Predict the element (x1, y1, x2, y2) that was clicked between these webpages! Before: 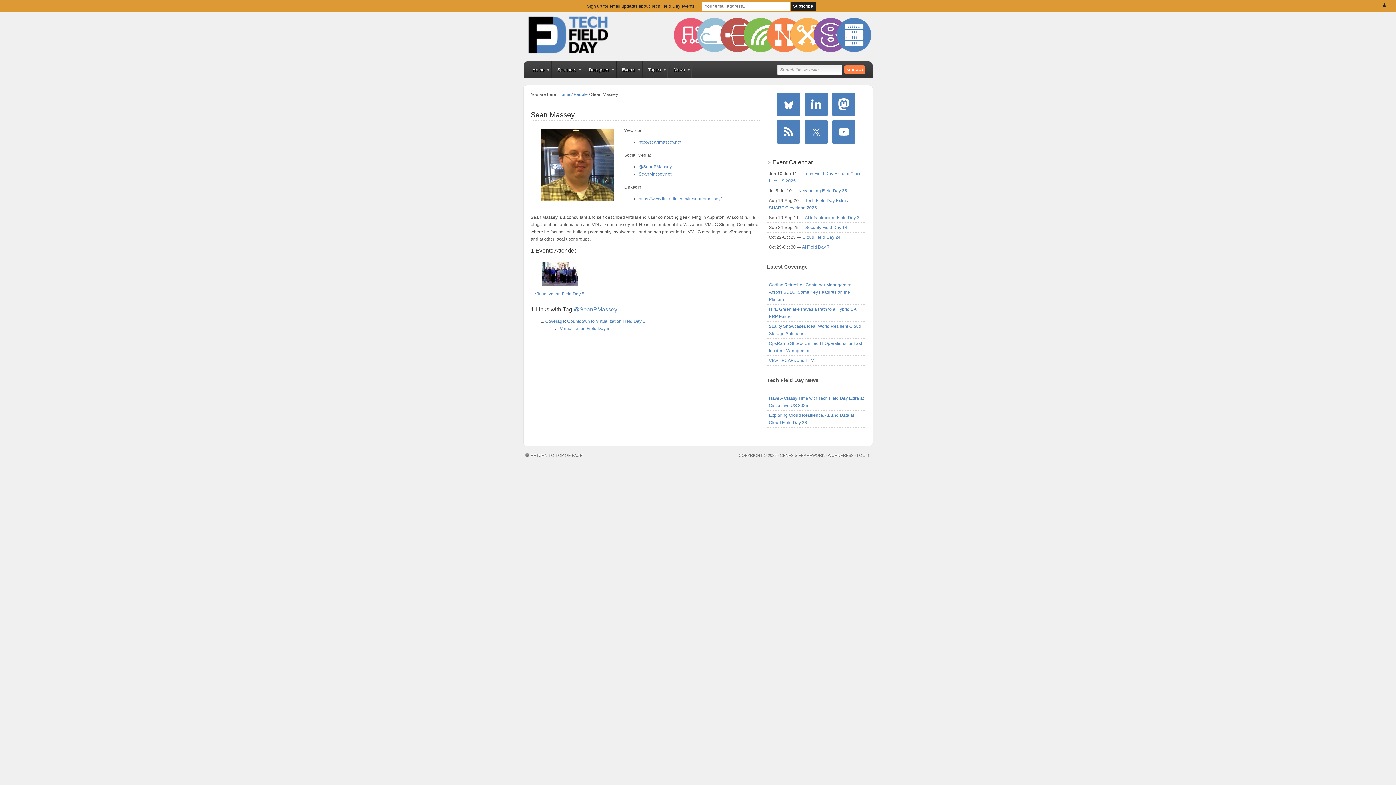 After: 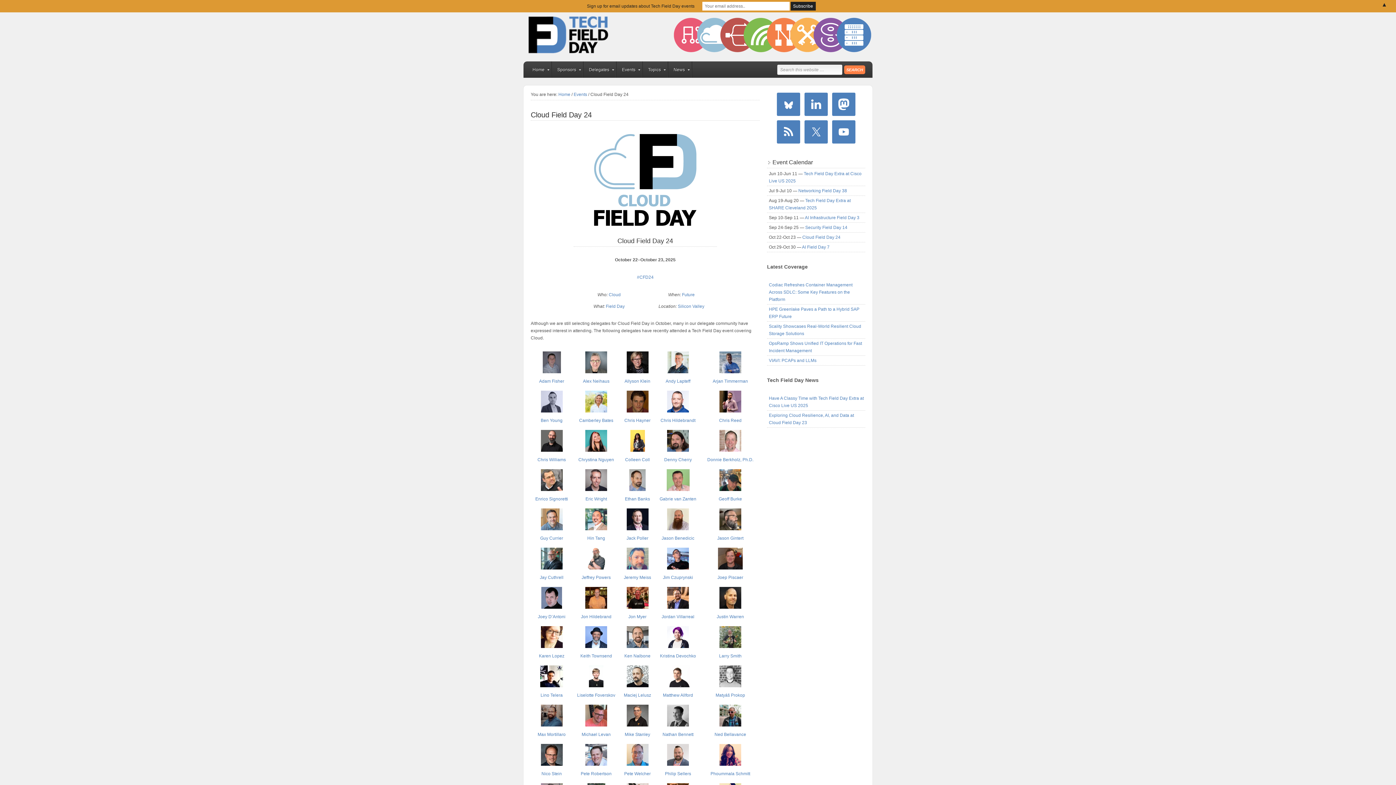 Action: bbox: (802, 234, 840, 240) label: Cloud Field Day 24